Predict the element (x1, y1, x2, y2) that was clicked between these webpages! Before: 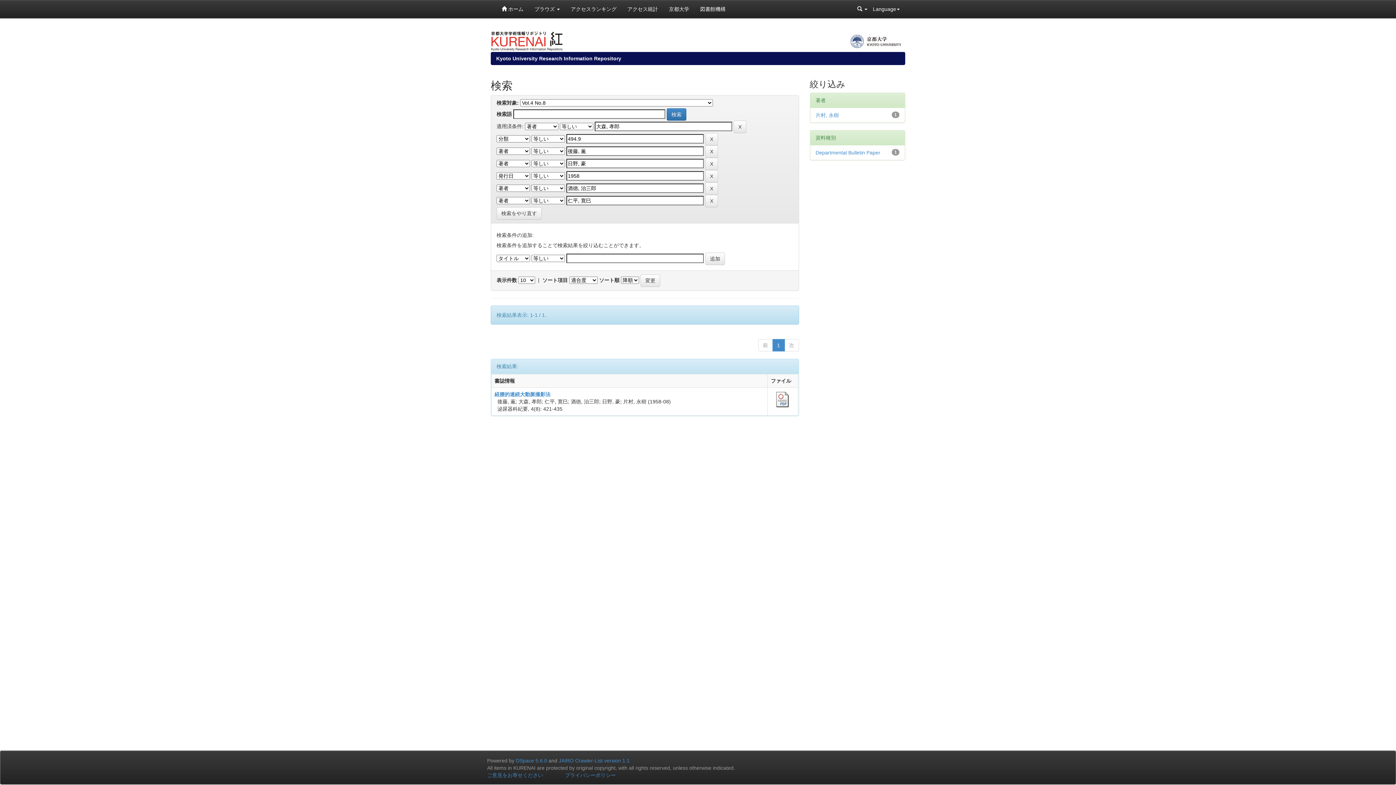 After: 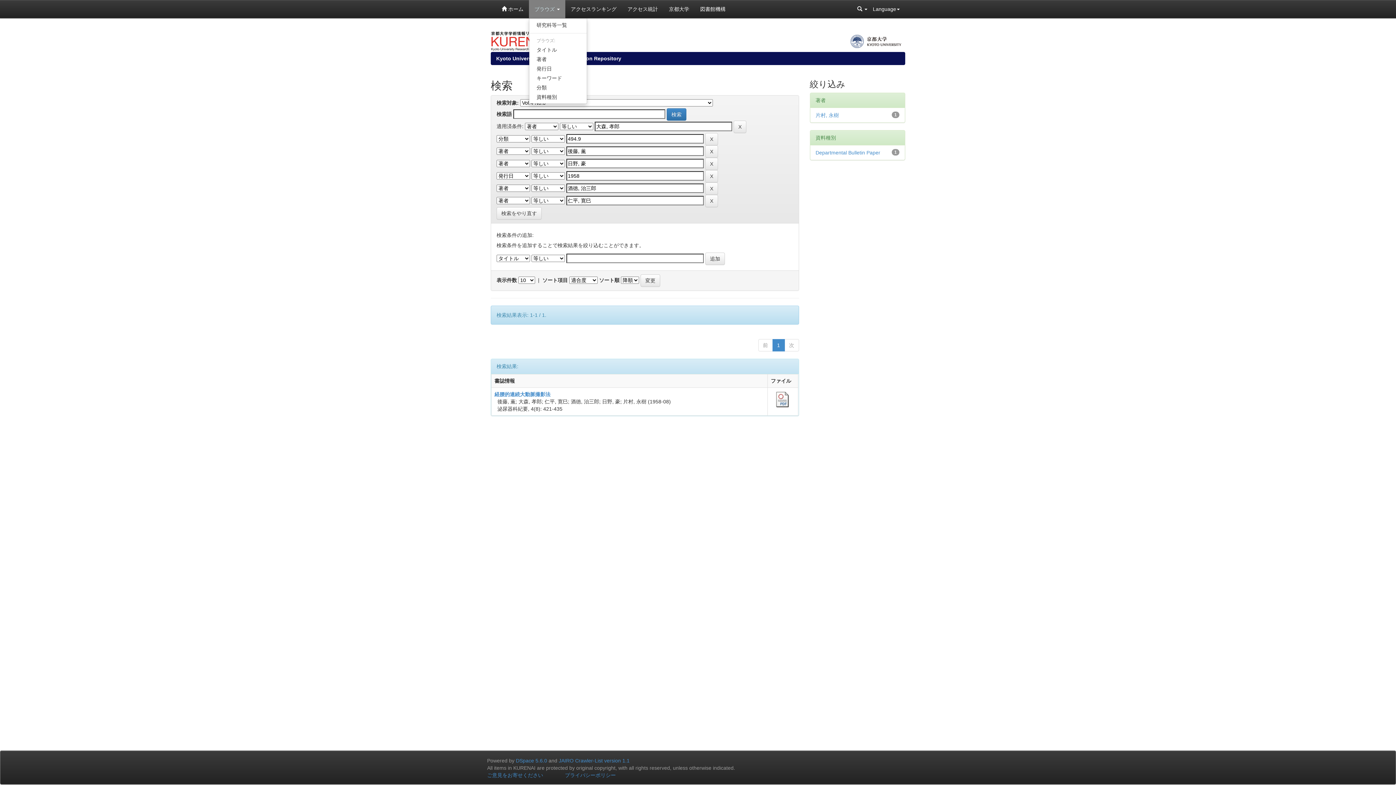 Action: bbox: (529, 0, 565, 18) label: ブラウズ 